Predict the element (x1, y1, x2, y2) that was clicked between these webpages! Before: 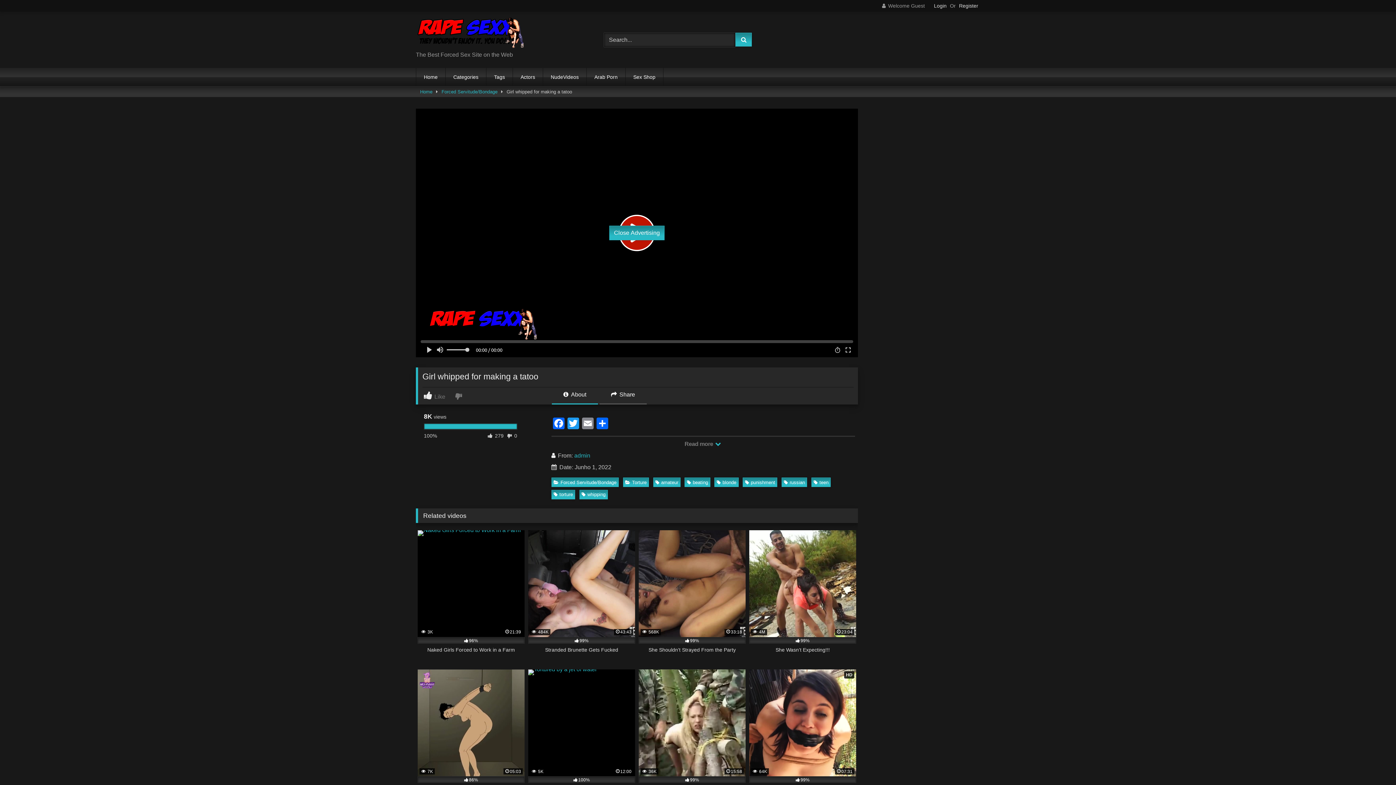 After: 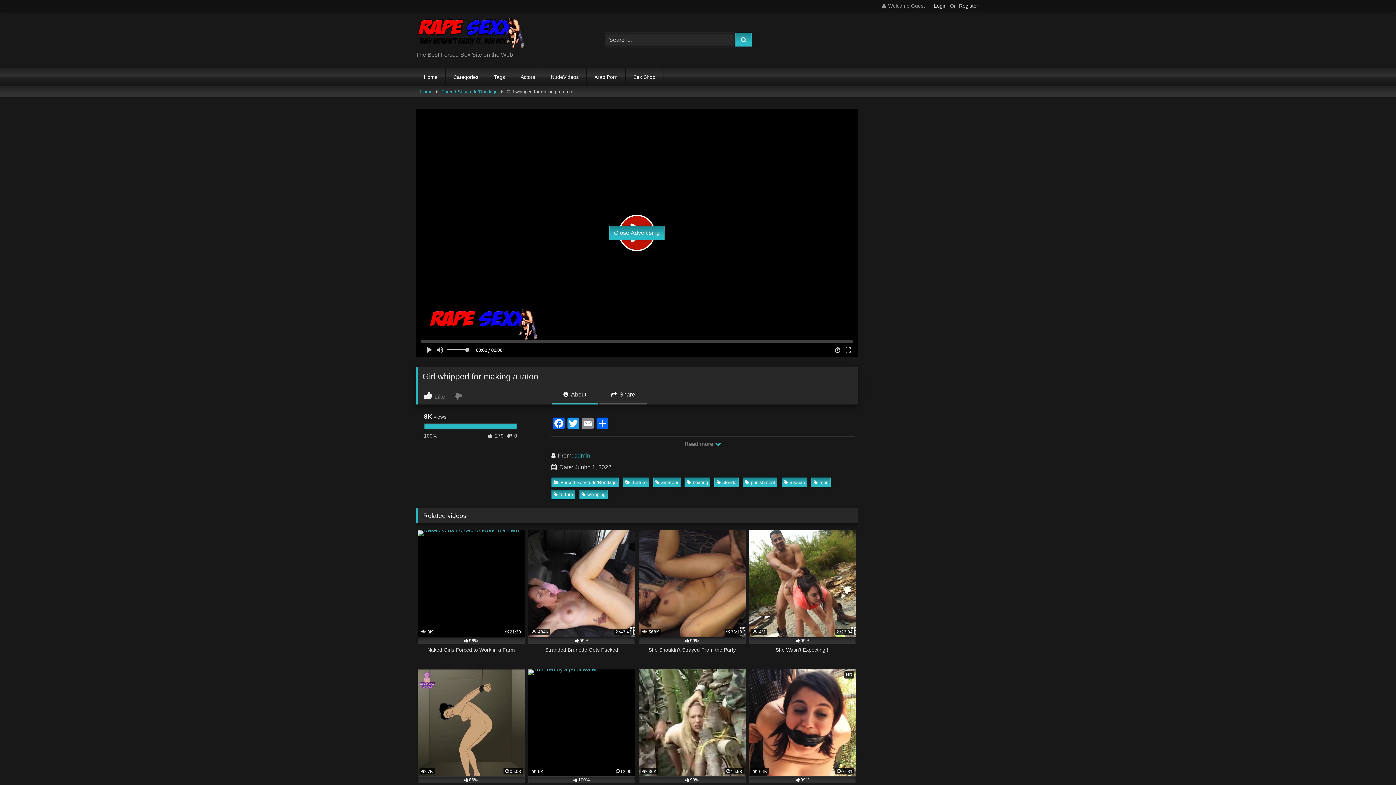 Action: label:  About bbox: (551, 390, 598, 404)